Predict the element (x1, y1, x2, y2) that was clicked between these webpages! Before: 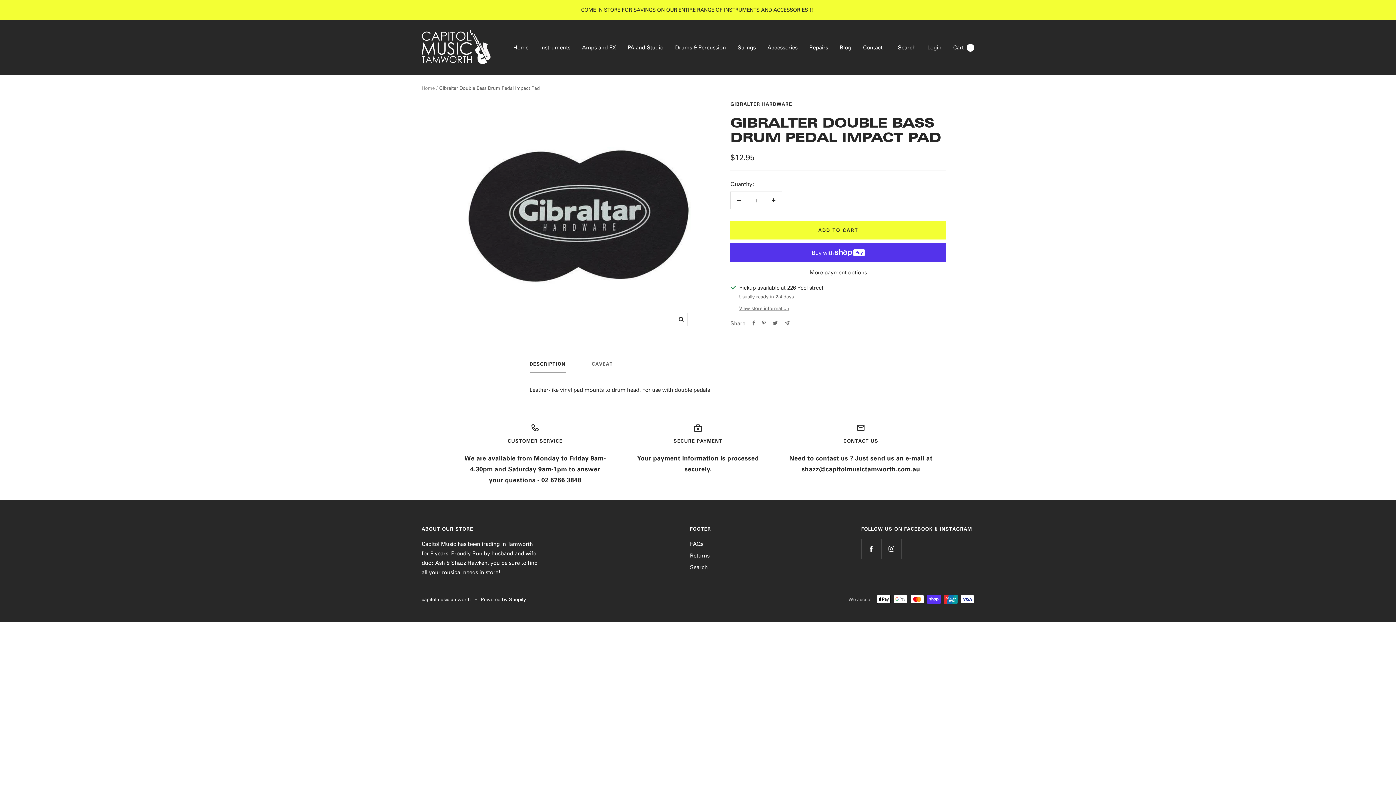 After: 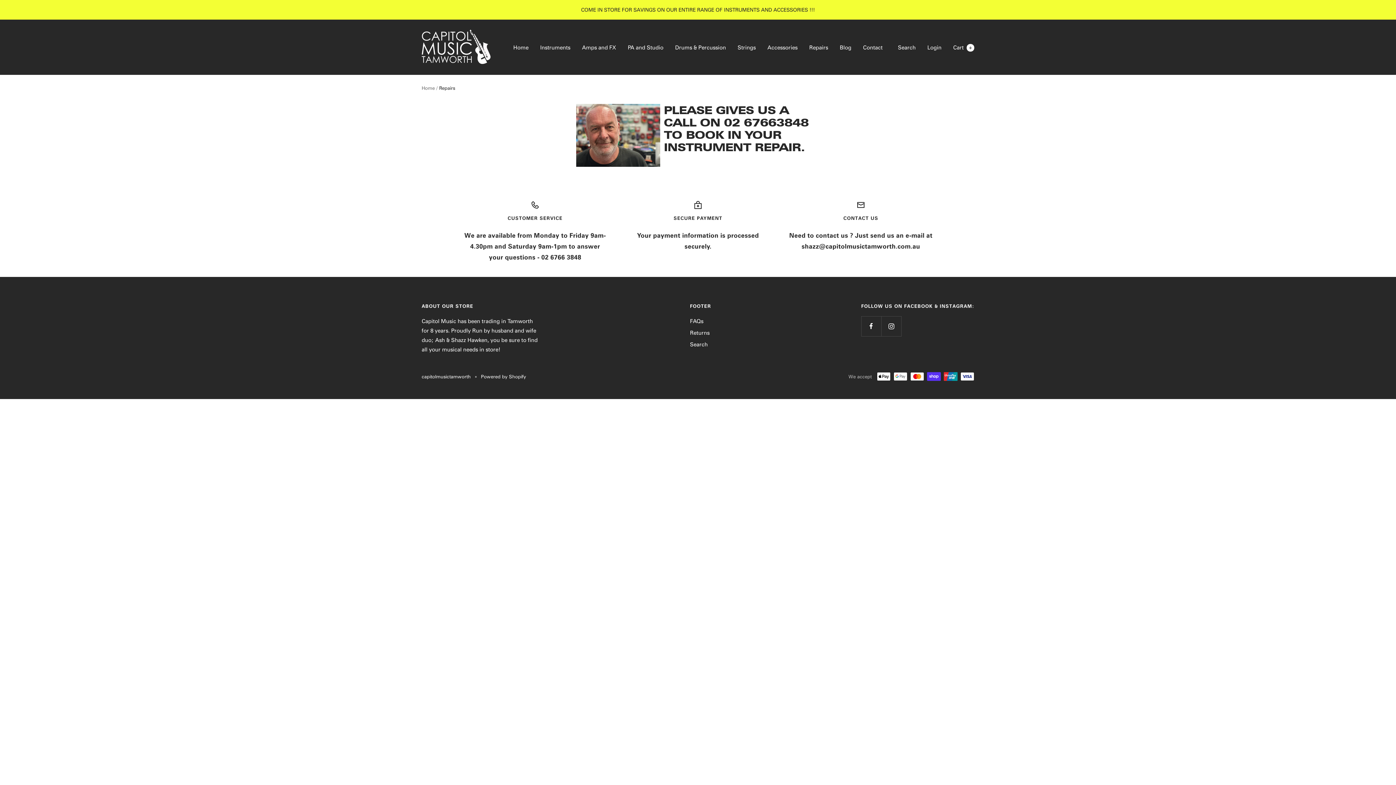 Action: label: Repairs bbox: (809, 42, 828, 52)